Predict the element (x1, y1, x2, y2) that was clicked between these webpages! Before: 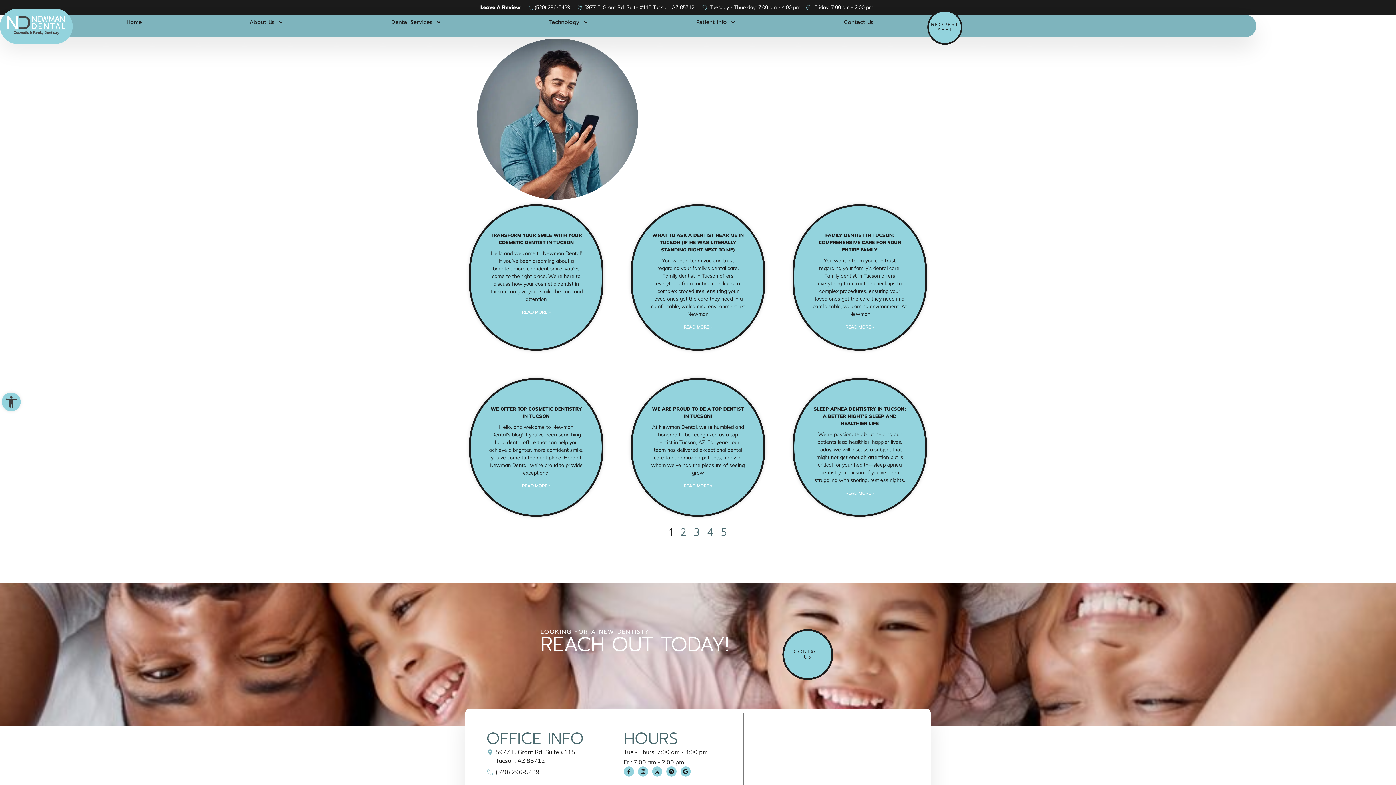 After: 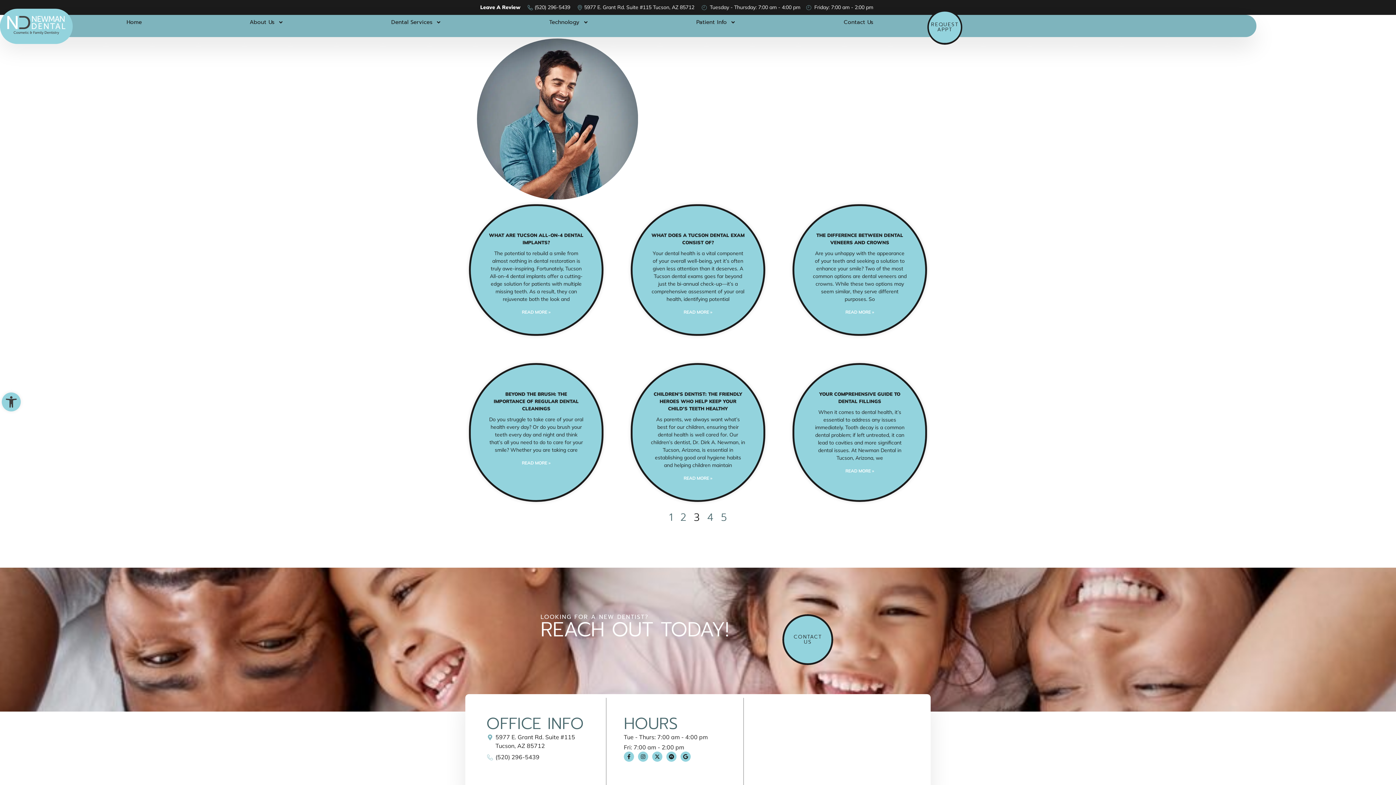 Action: label: PAGE
3 bbox: (694, 524, 699, 540)